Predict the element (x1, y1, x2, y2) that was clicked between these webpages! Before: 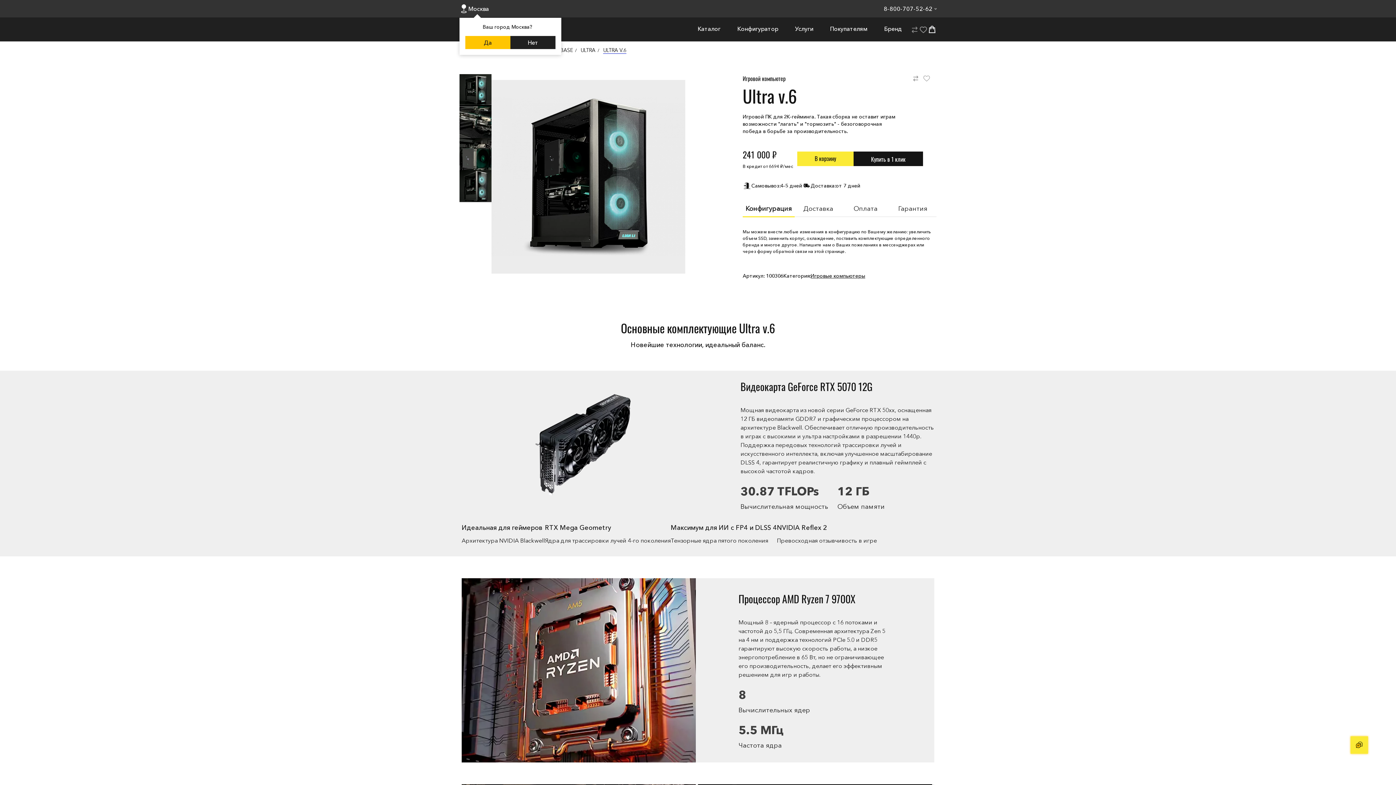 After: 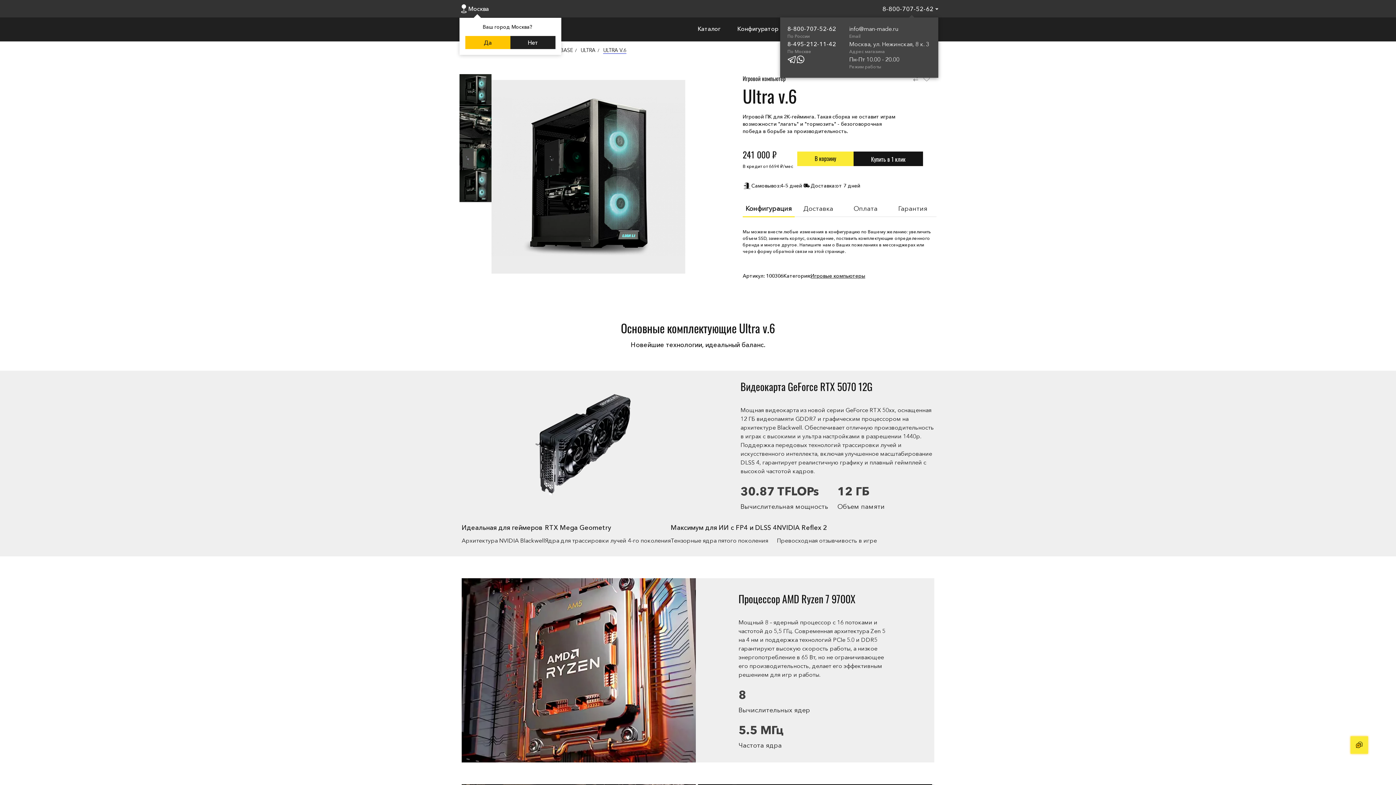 Action: label: 8-800-707-52-62 bbox: (884, 5, 936, 12)